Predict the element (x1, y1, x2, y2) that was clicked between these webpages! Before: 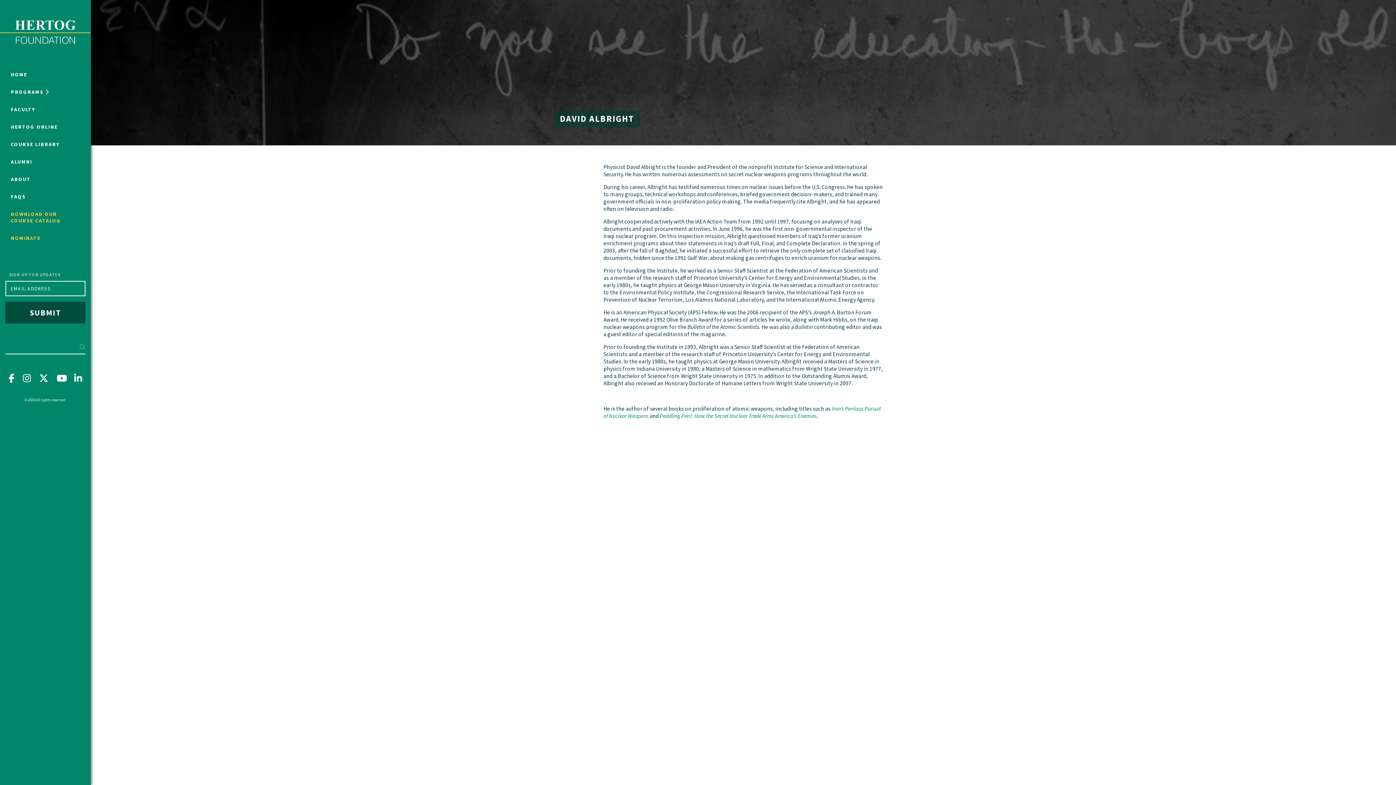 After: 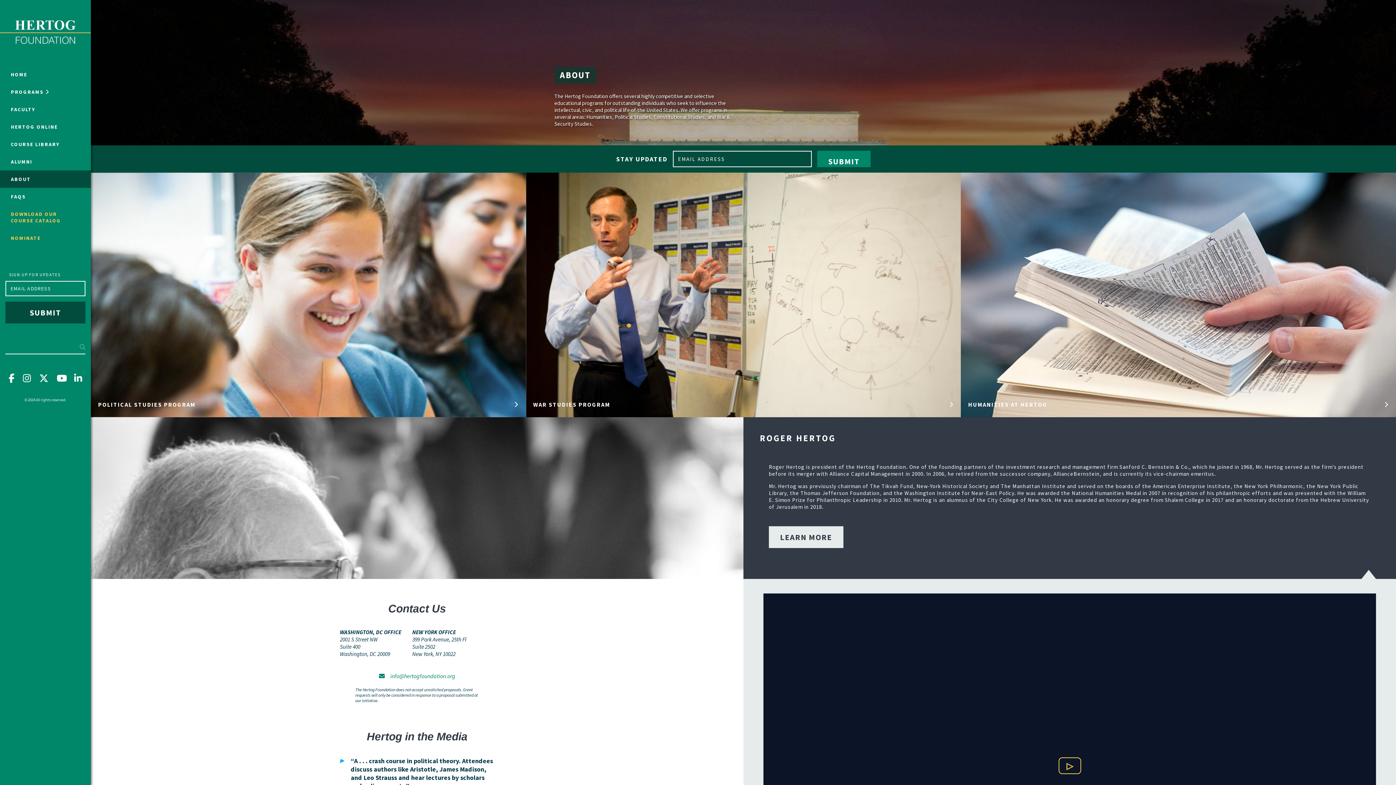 Action: bbox: (0, 170, 90, 188) label: ABOUT